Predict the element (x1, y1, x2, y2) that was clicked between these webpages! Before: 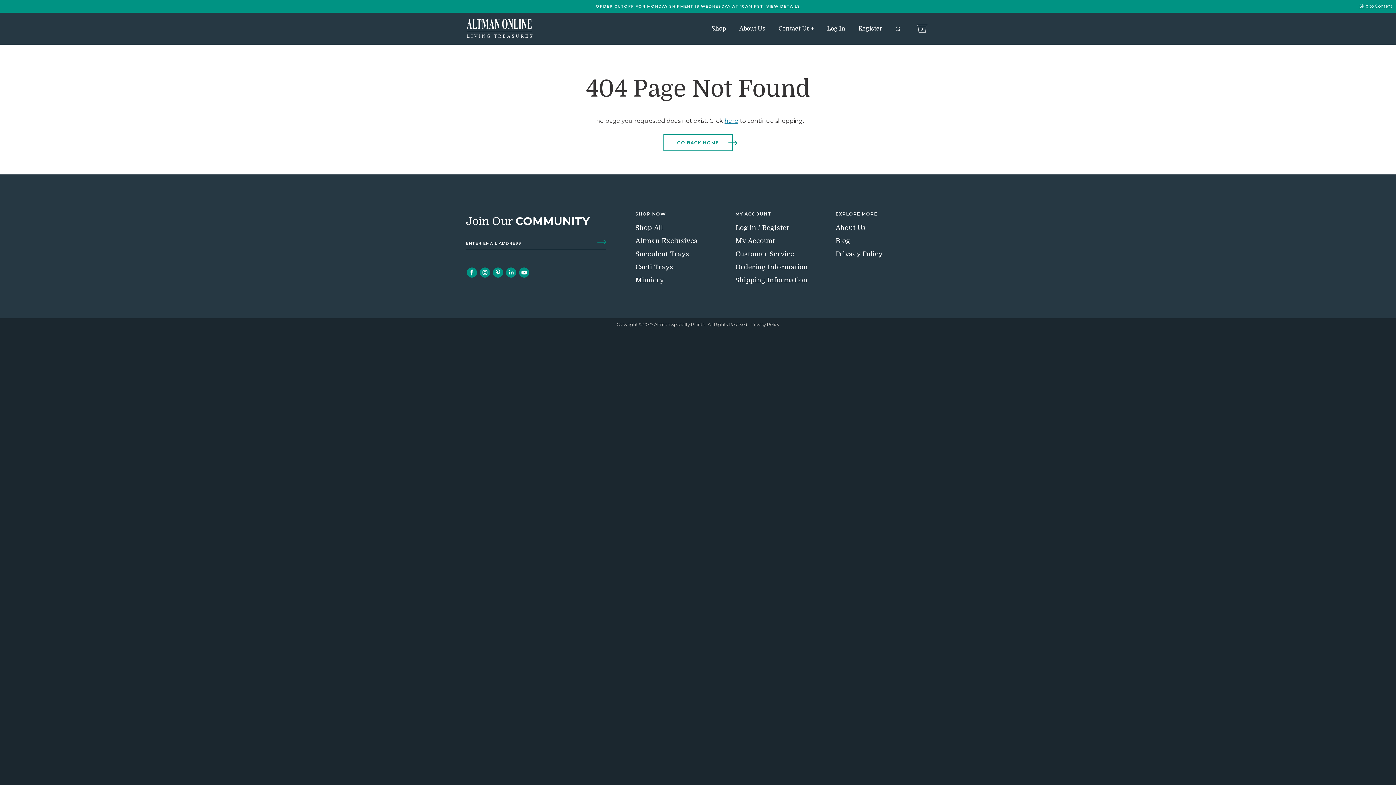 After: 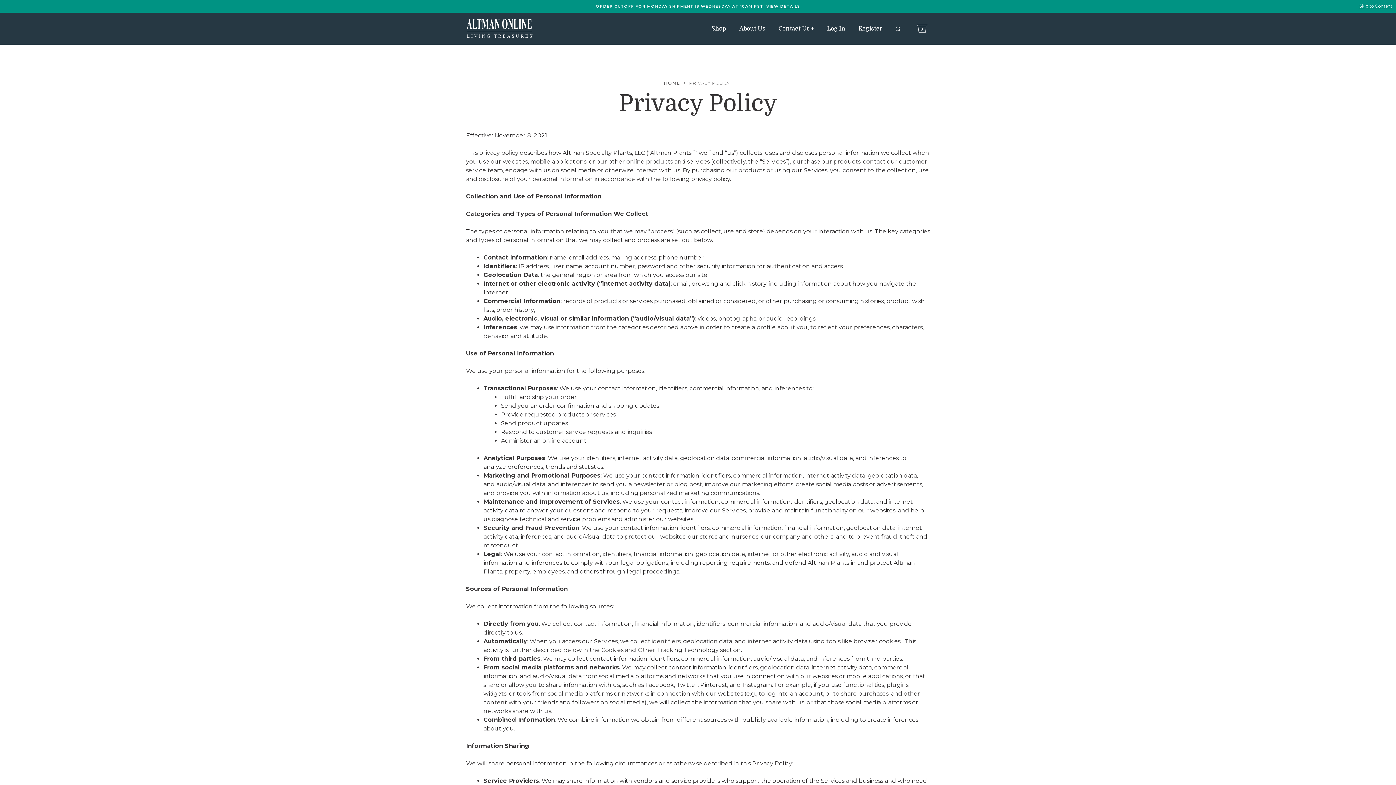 Action: label: Privacy Policy bbox: (750, 321, 779, 327)